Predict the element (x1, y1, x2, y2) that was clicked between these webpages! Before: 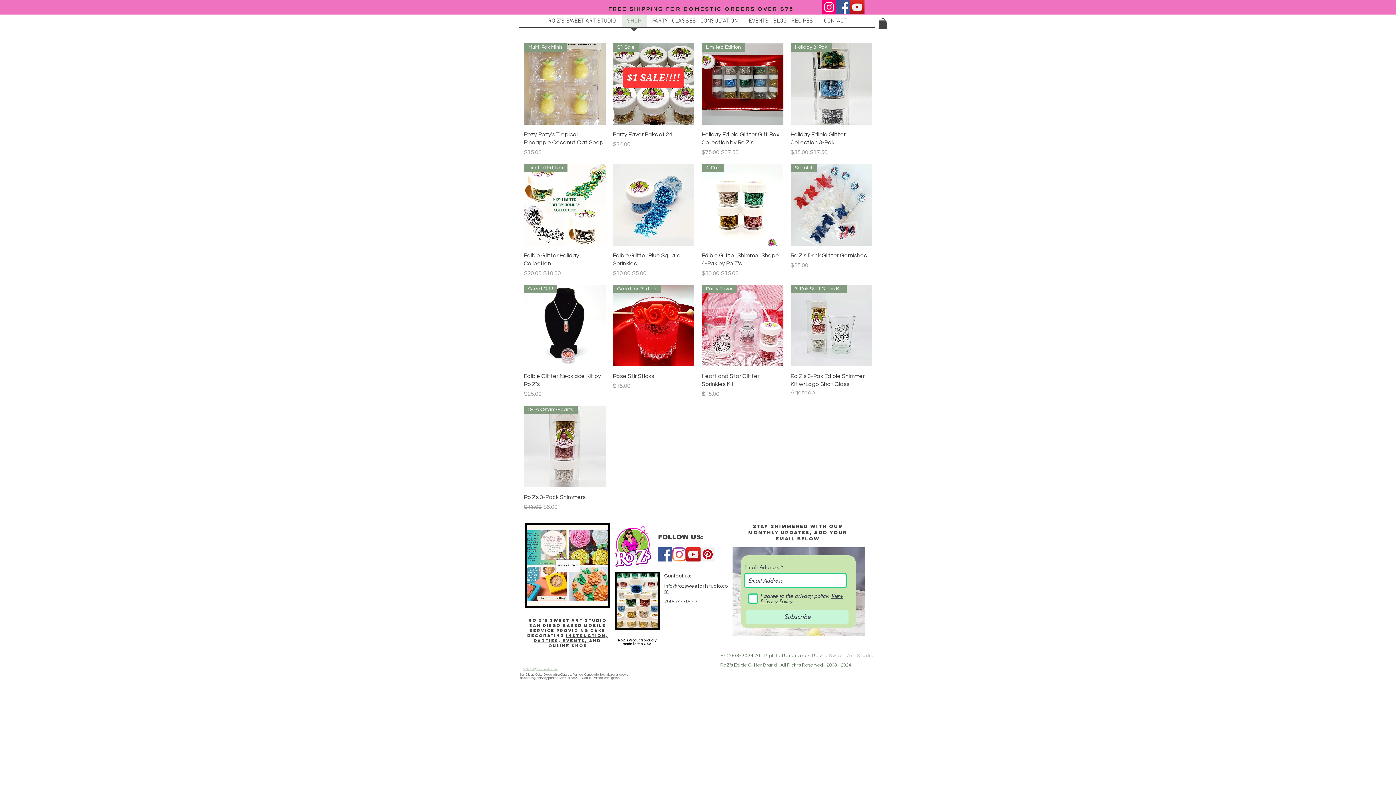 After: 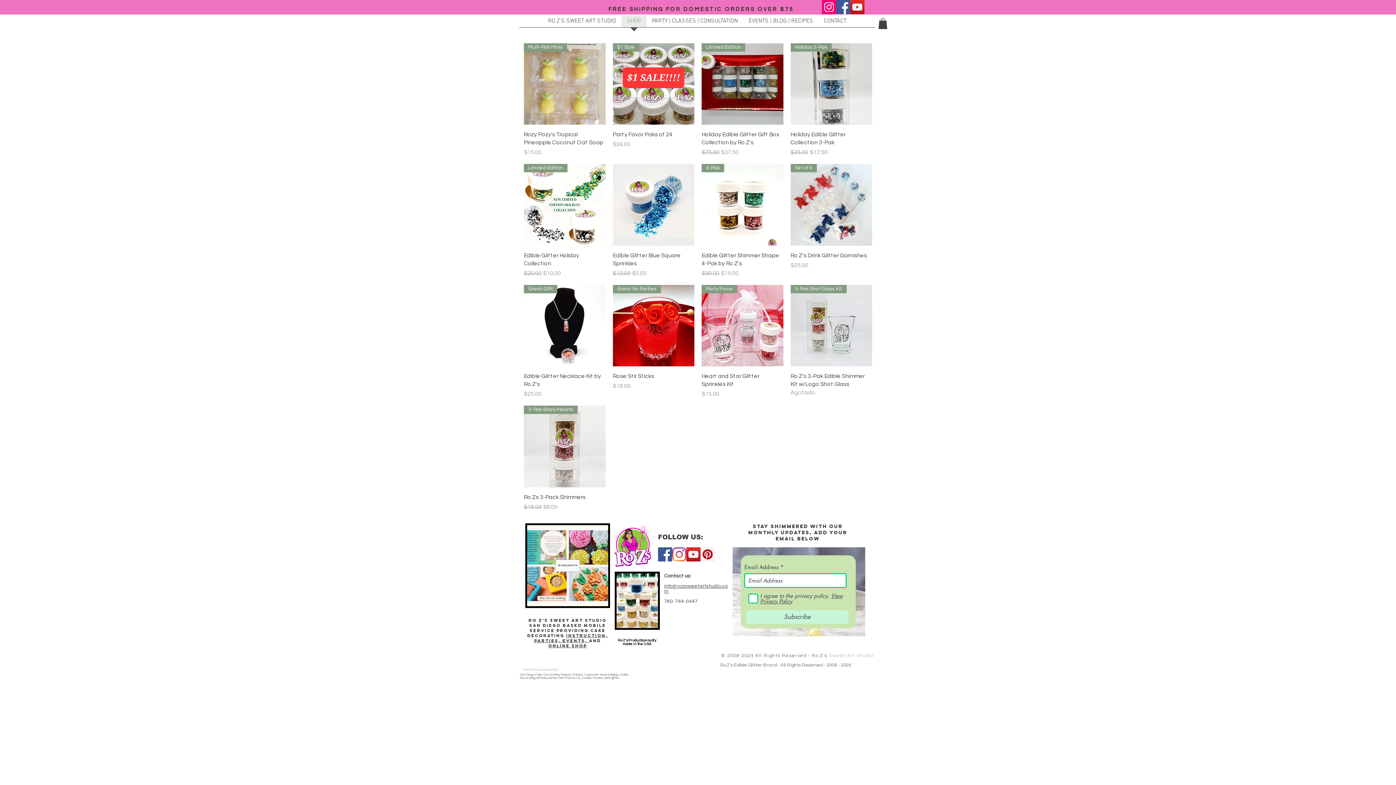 Action: label: instruction,
parties, EVENTS,  bbox: (534, 633, 608, 643)